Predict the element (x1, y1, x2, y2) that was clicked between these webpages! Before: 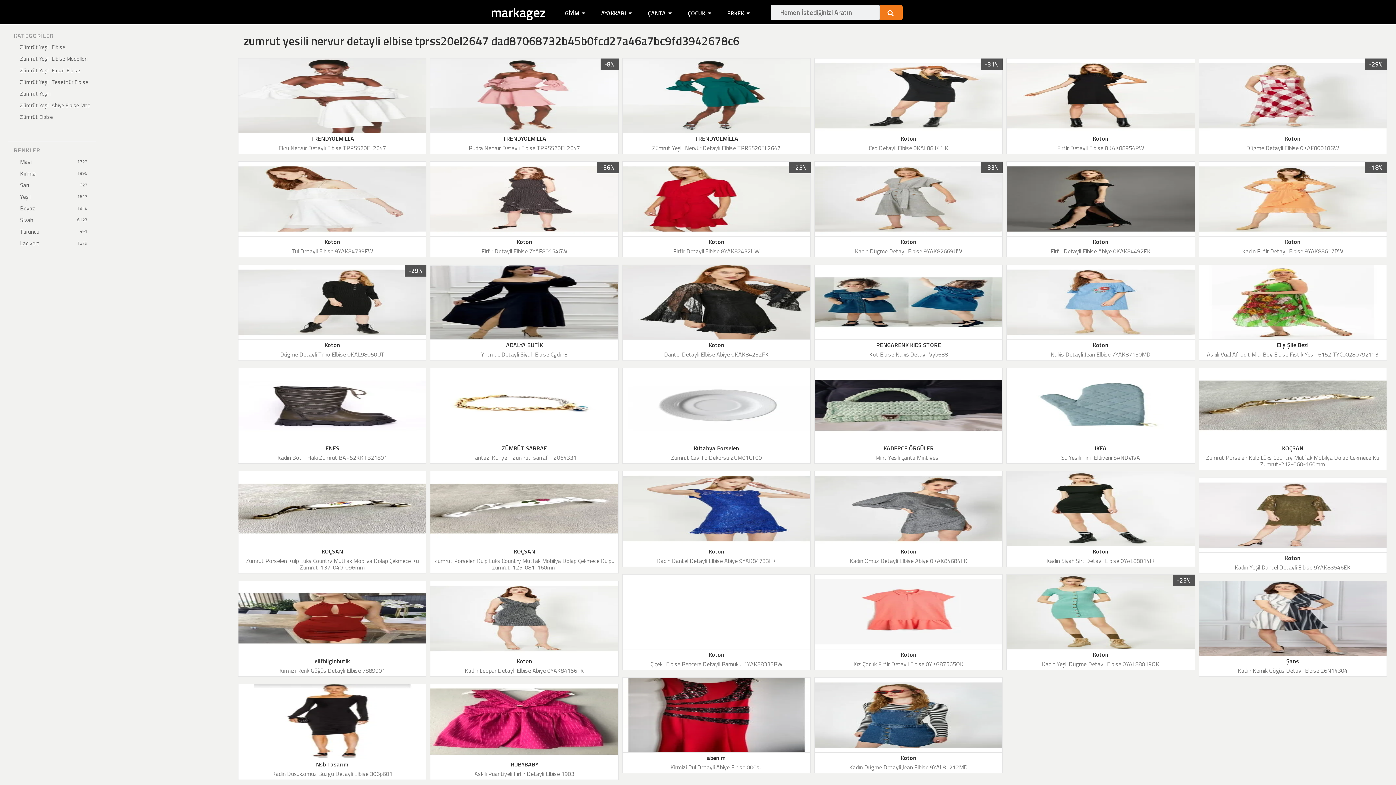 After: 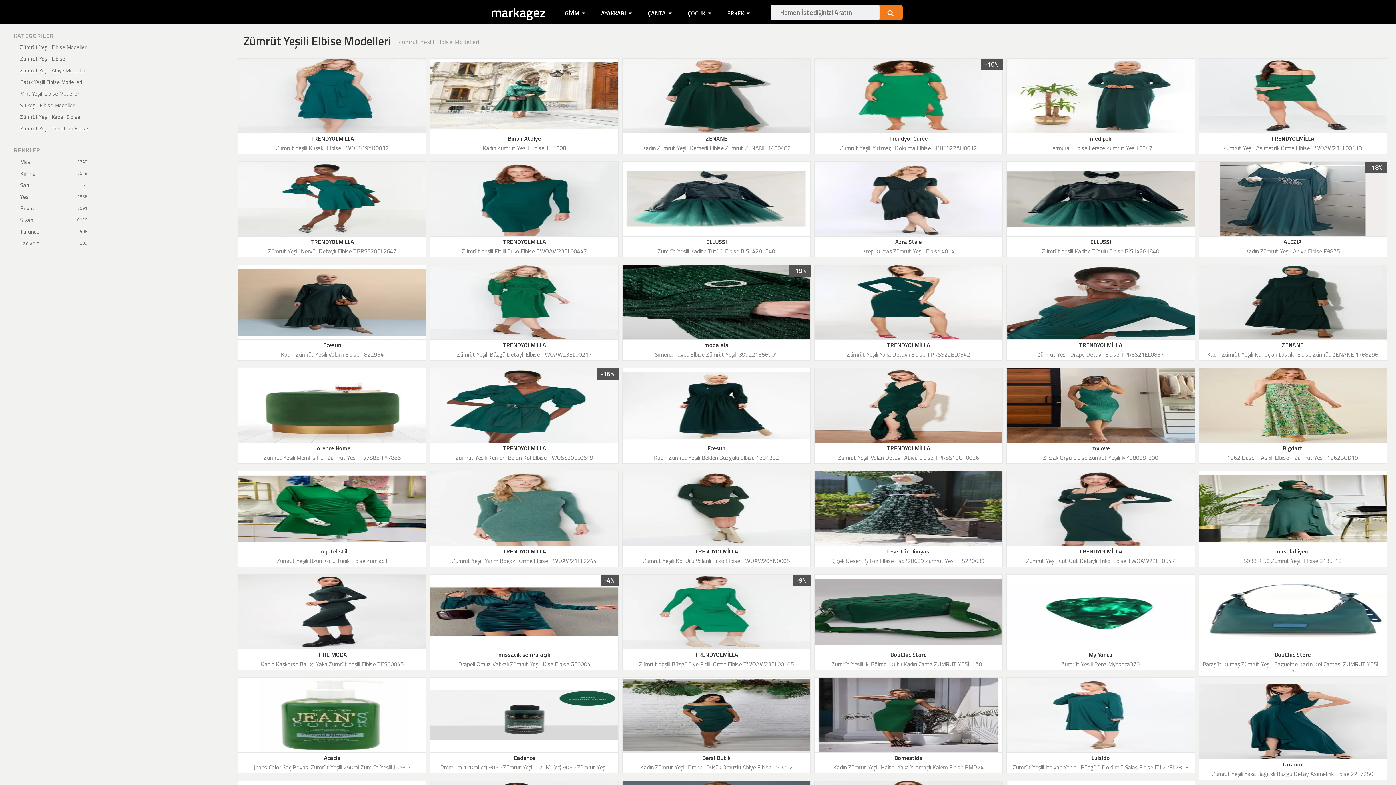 Action: label: Zümrüt Yeşili Elbise Modelleri bbox: (14, 53, 95, 64)